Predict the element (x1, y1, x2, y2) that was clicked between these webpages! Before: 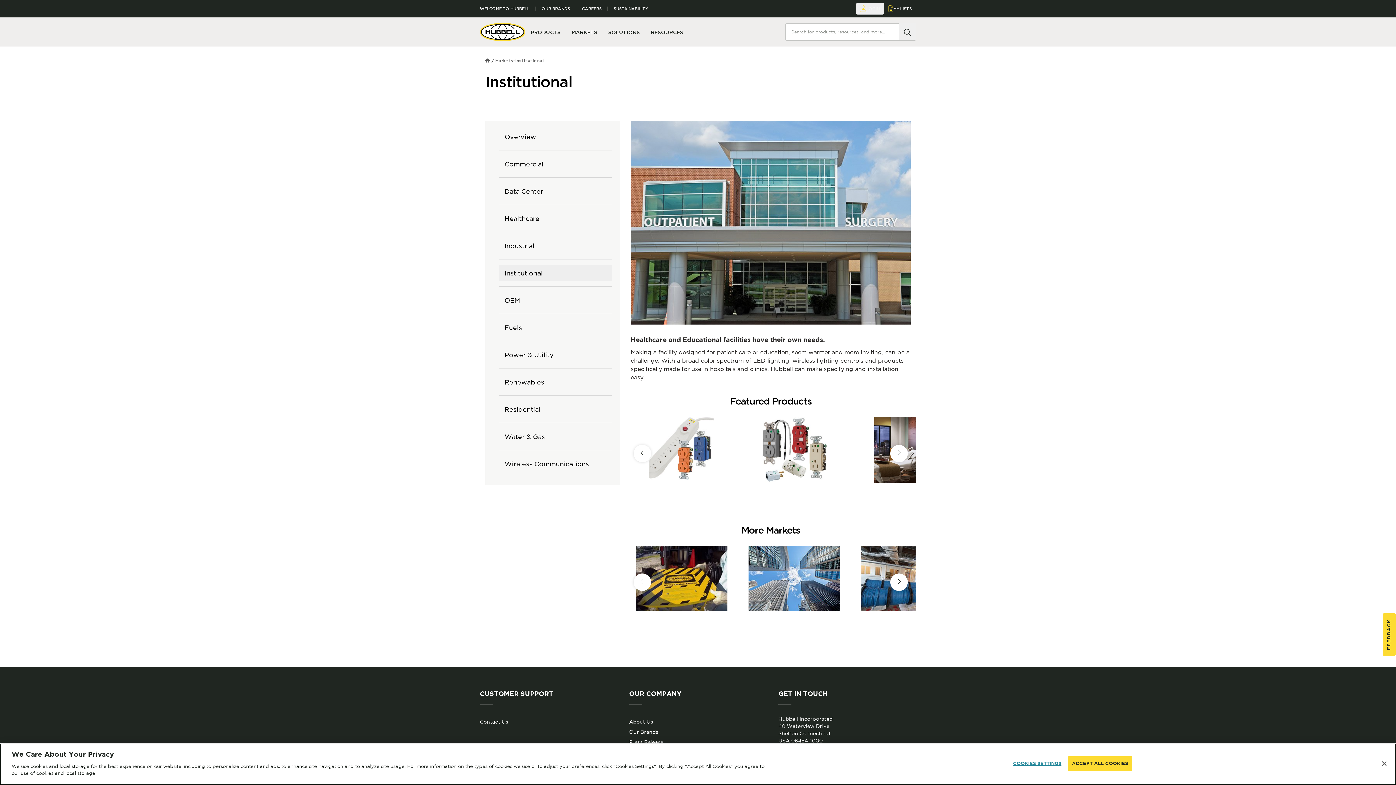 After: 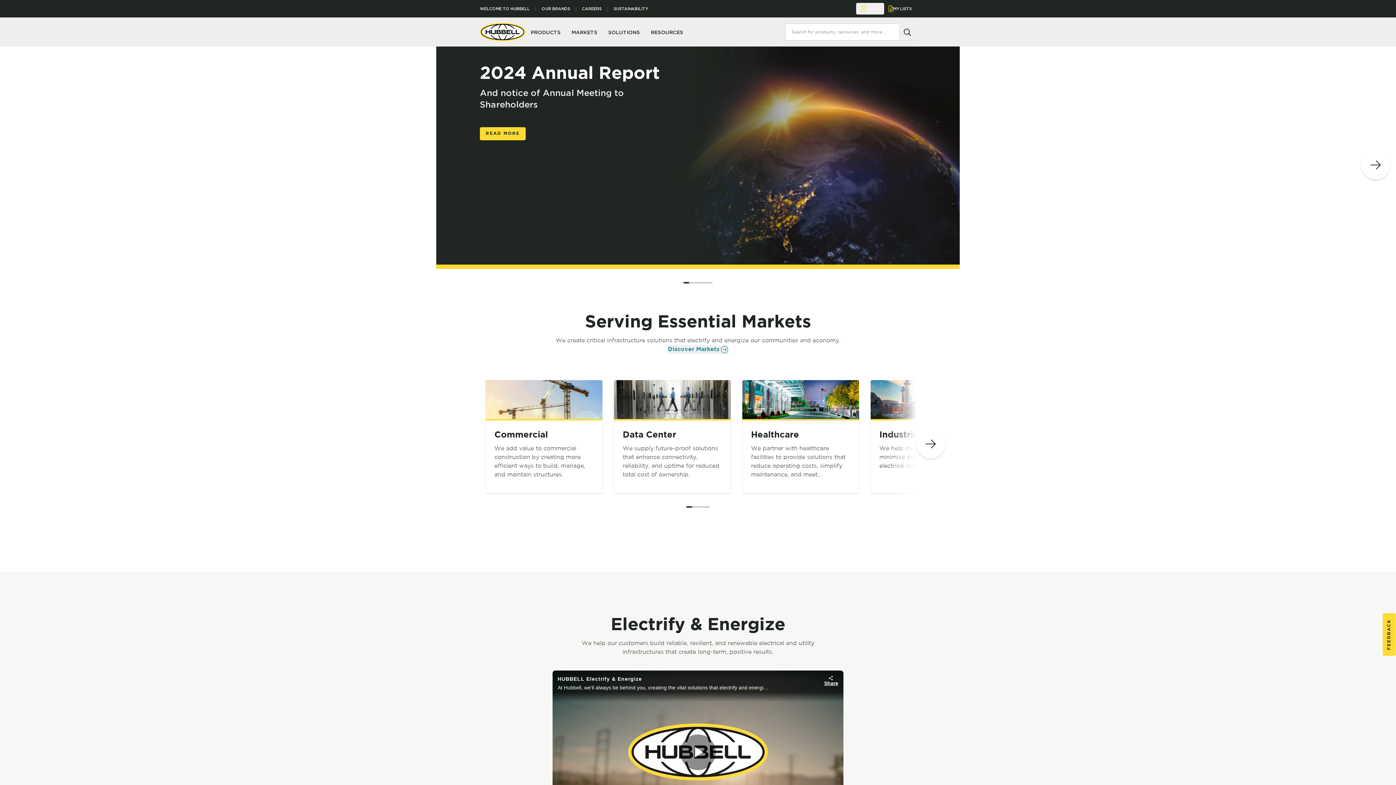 Action: bbox: (480, 22, 525, 41)